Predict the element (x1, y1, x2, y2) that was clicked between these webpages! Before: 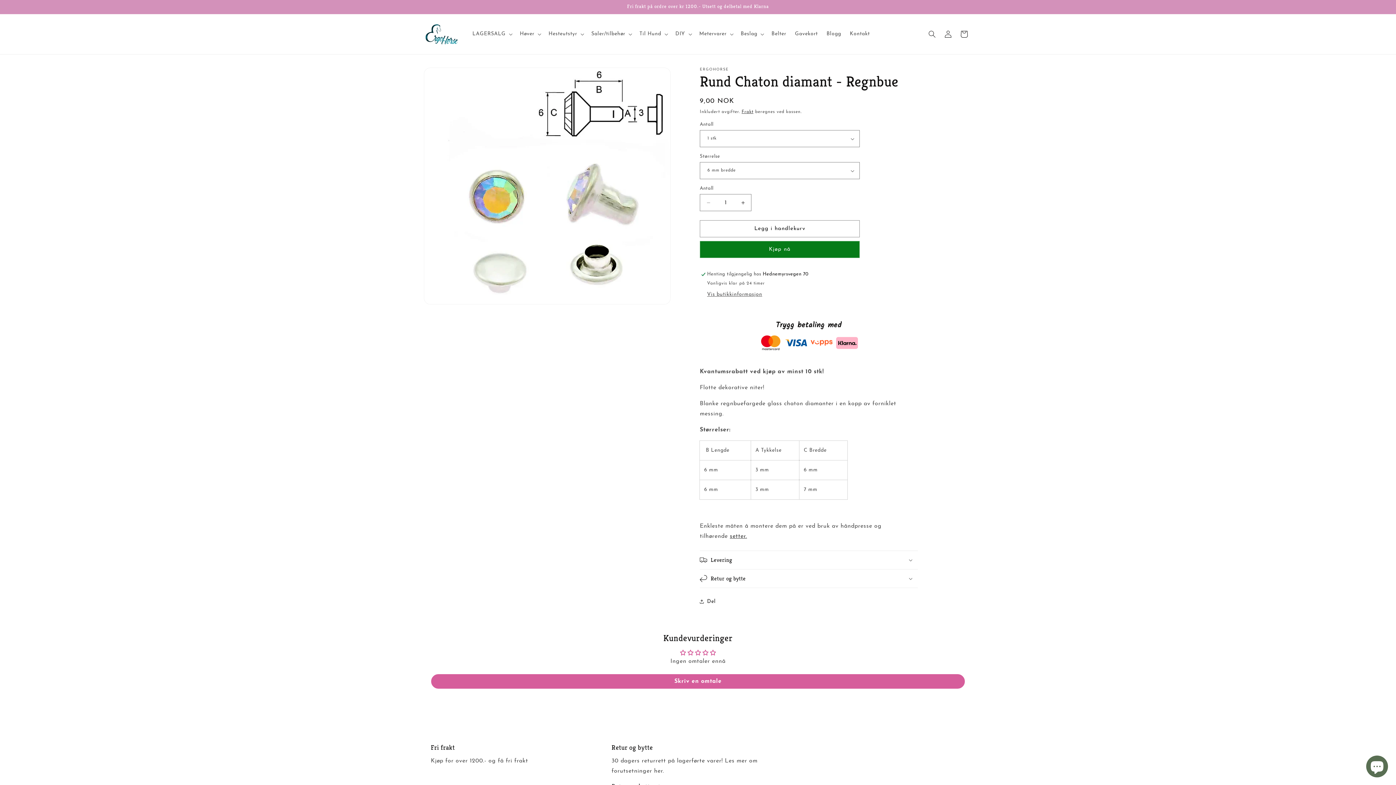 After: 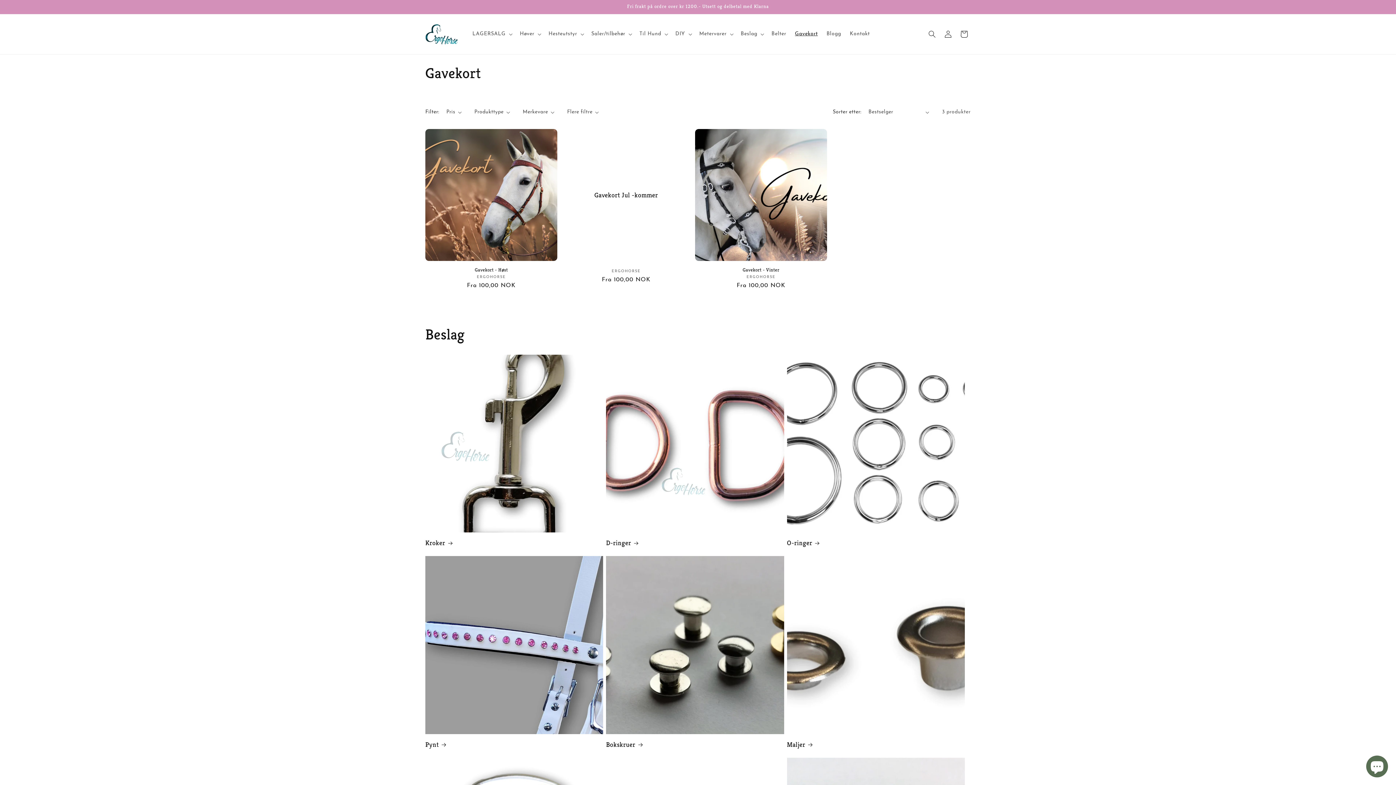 Action: label: Gavekort bbox: (790, 26, 822, 41)